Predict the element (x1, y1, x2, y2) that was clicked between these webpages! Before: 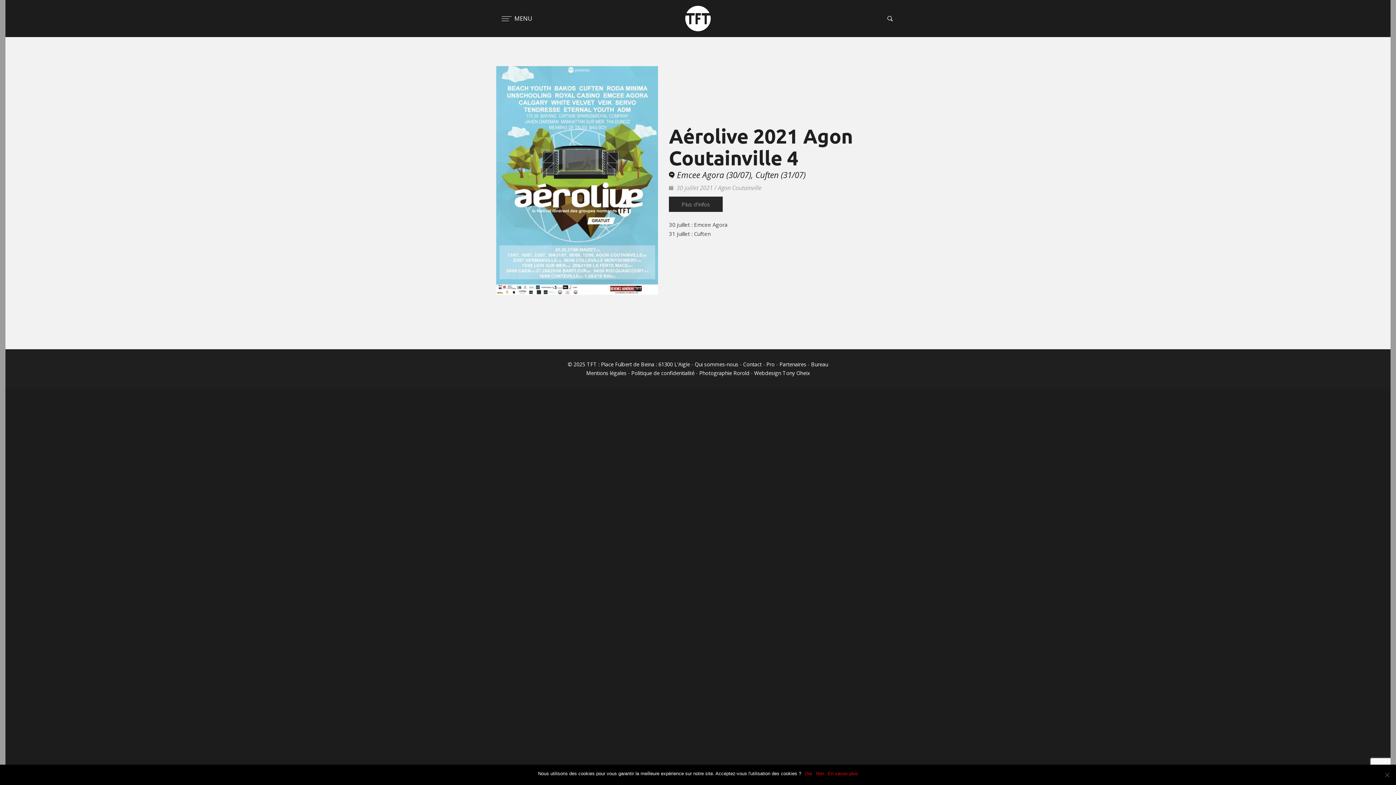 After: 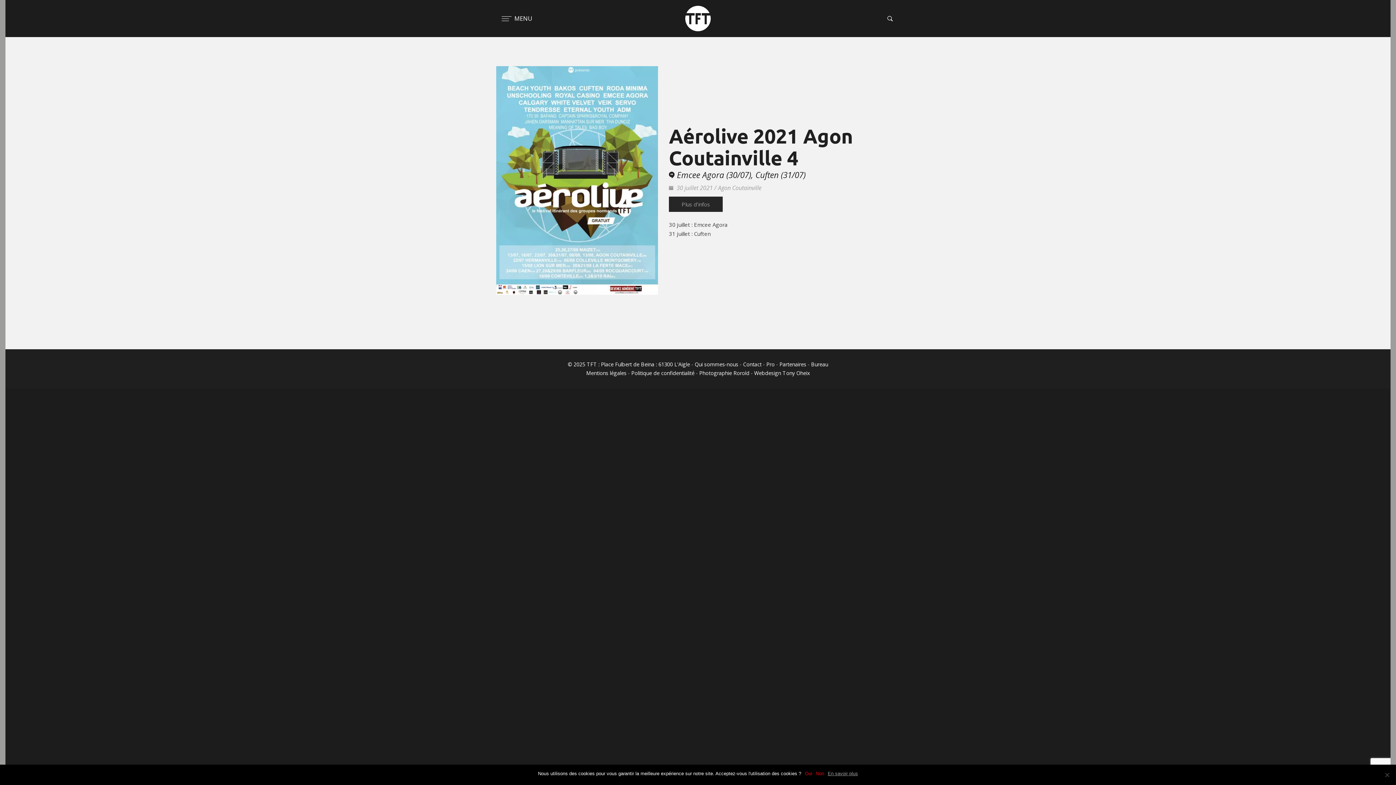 Action: label: En savoir plus bbox: (828, 770, 858, 777)